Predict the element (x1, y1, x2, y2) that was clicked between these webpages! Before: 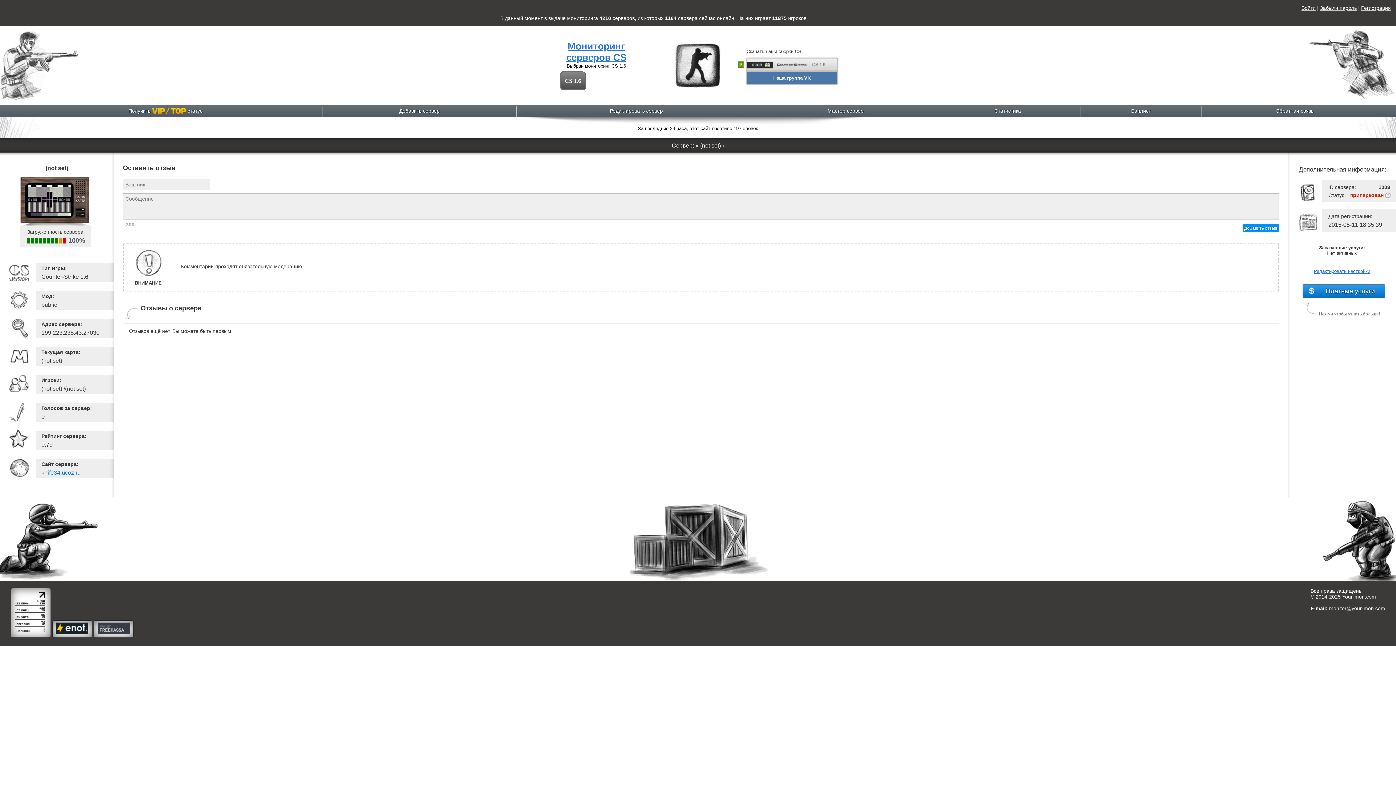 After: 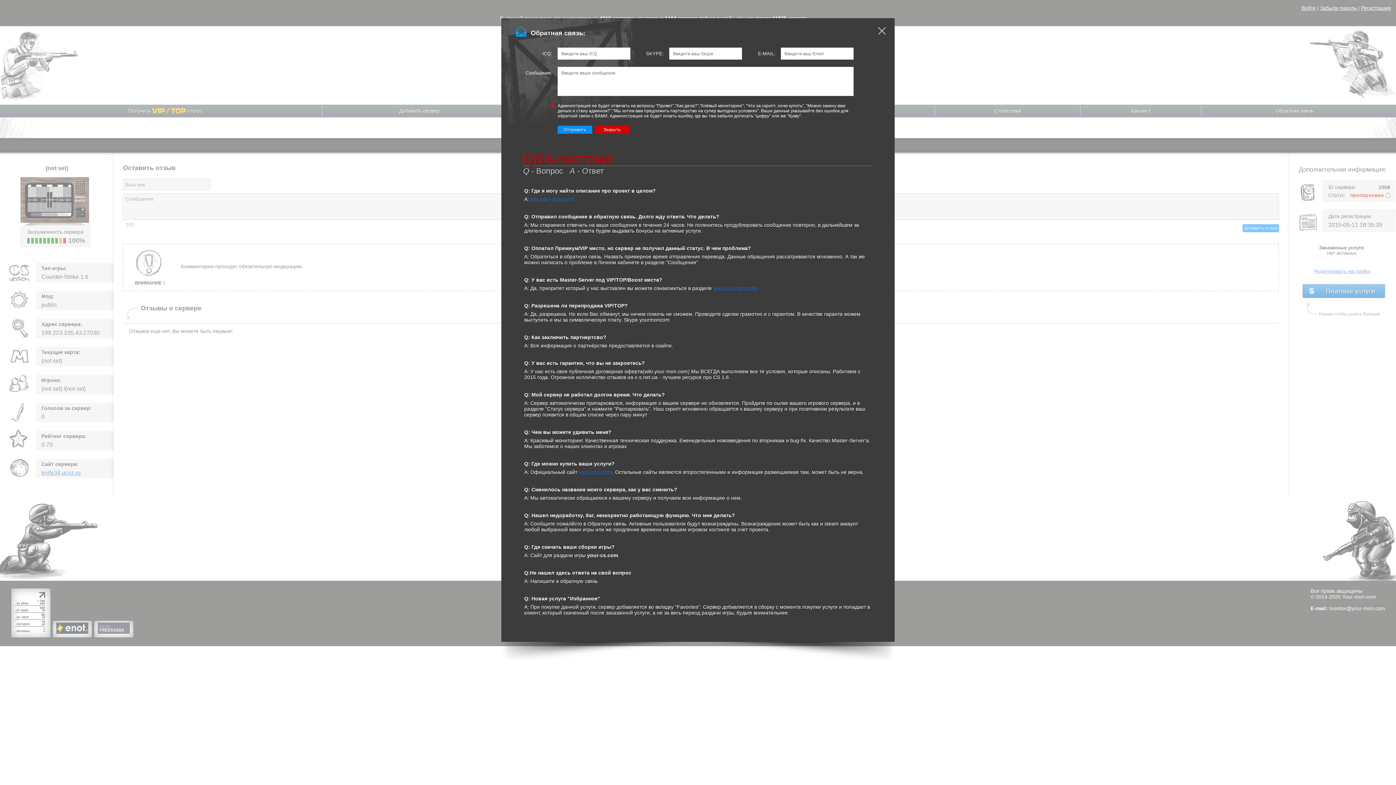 Action: bbox: (1276, 108, 1313, 113) label: Обратная связь